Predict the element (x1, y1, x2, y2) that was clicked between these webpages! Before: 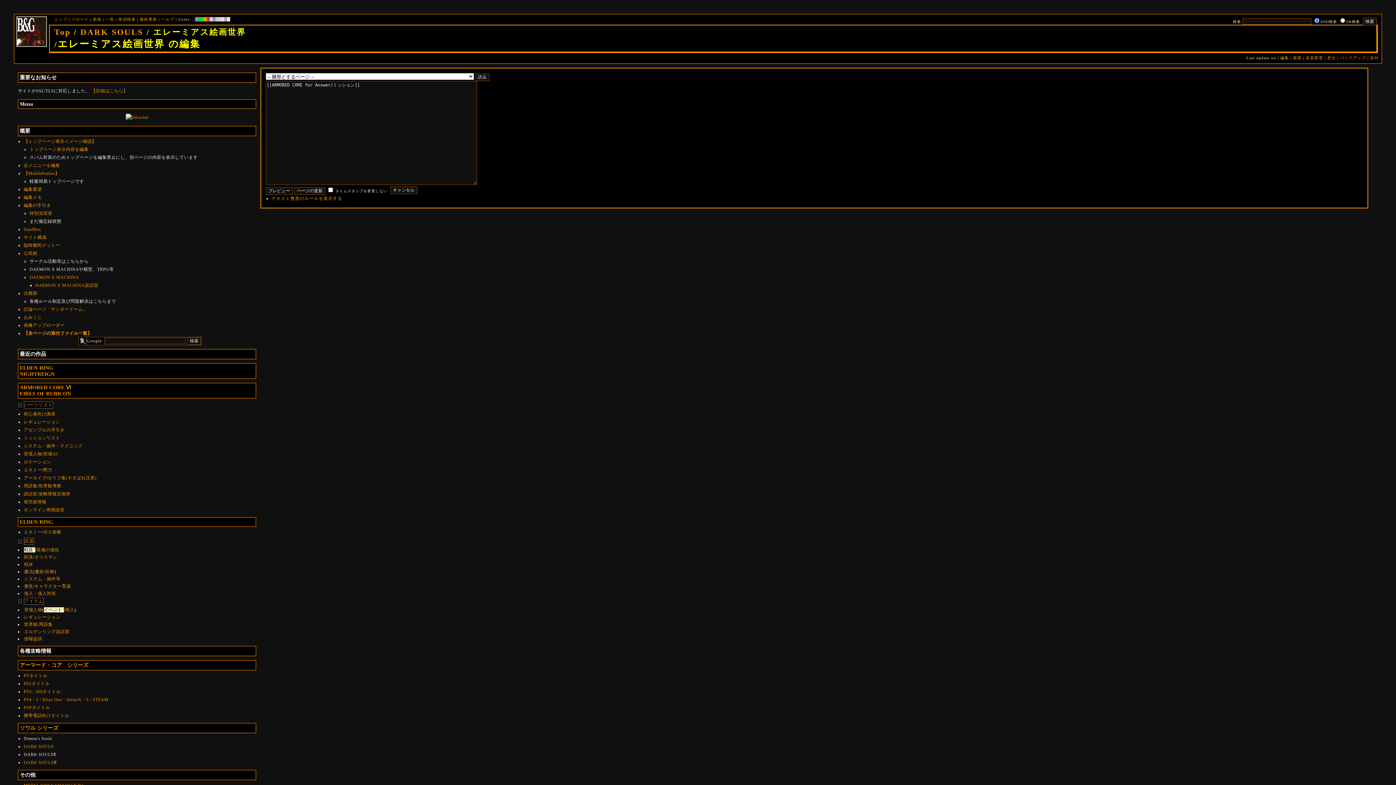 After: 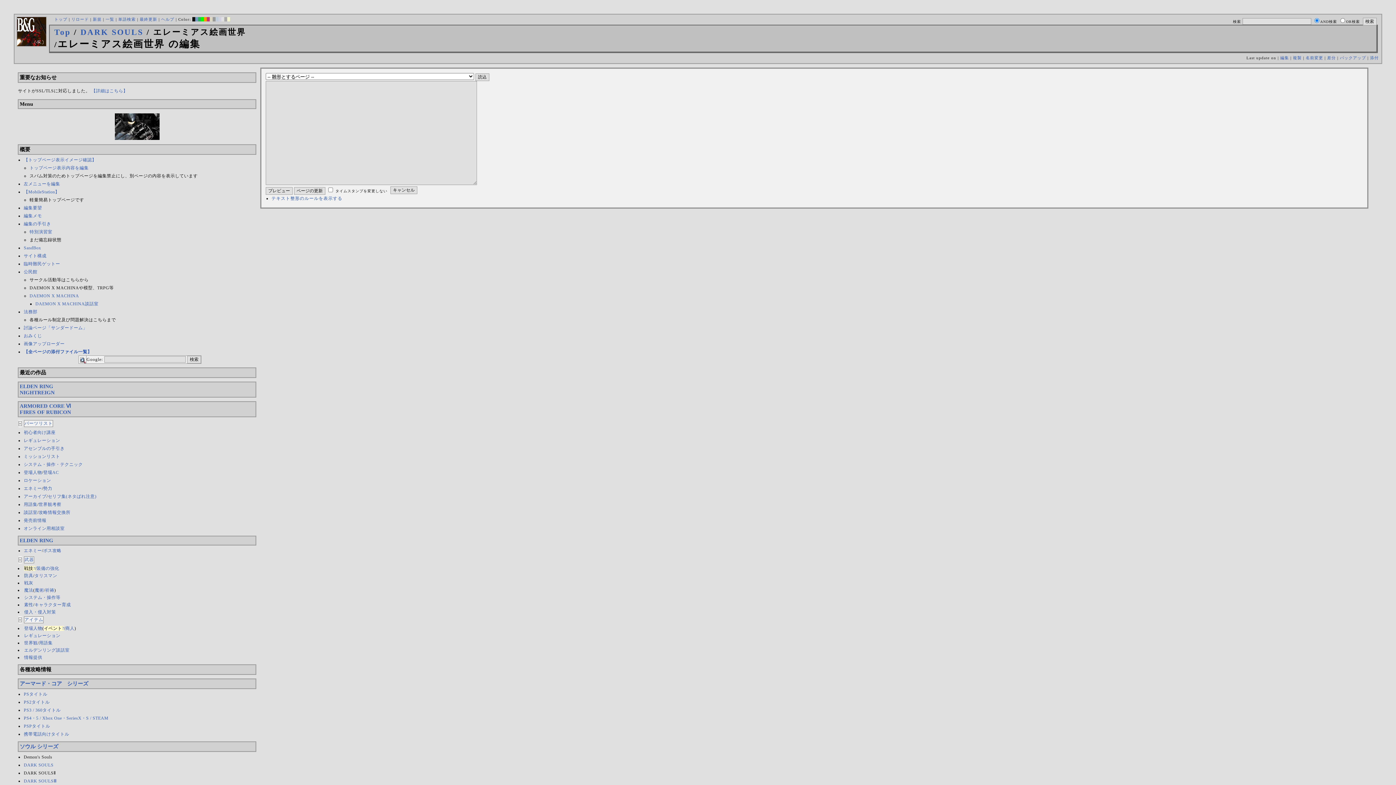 Action: bbox: (212, 17, 215, 21) label:   